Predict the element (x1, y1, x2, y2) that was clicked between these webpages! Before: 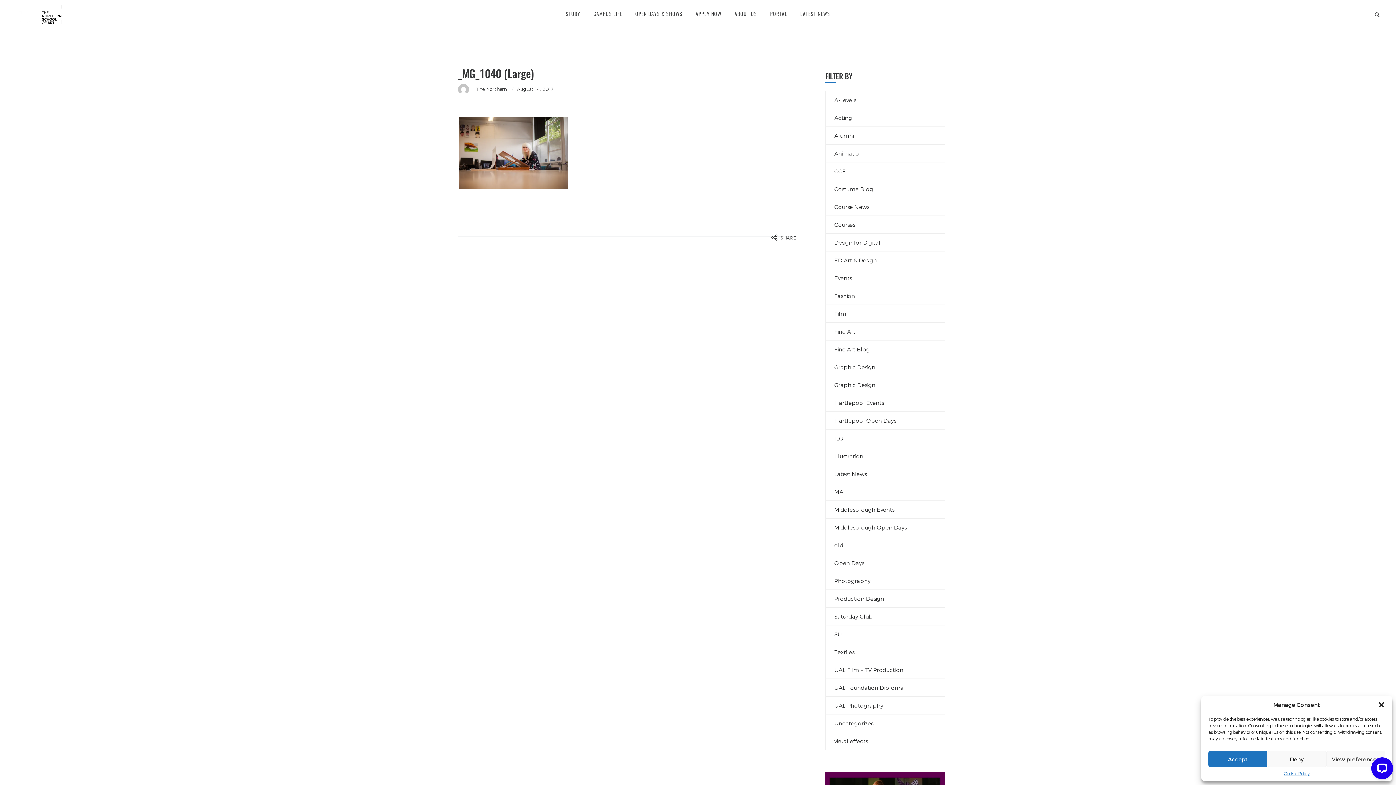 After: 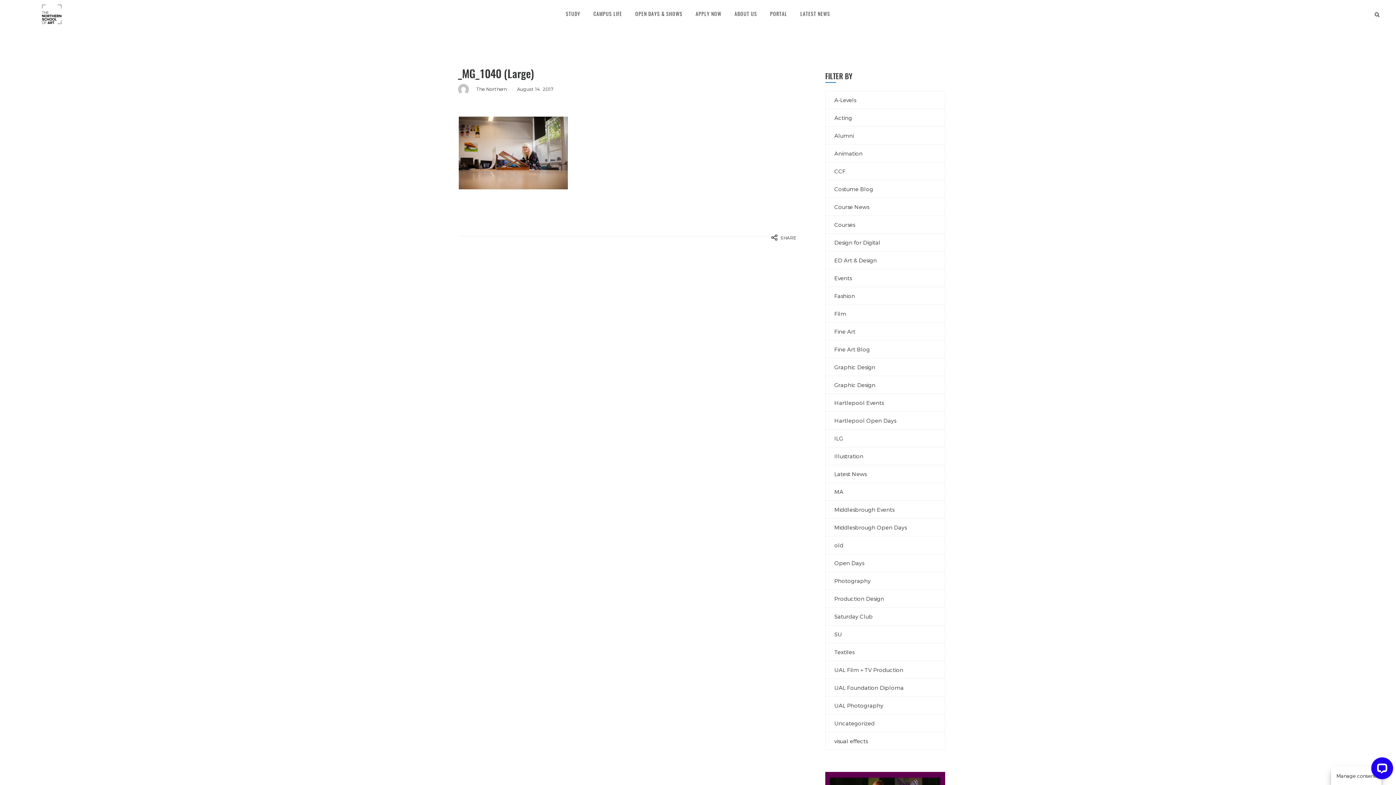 Action: bbox: (1378, 701, 1385, 708) label: Close dialog